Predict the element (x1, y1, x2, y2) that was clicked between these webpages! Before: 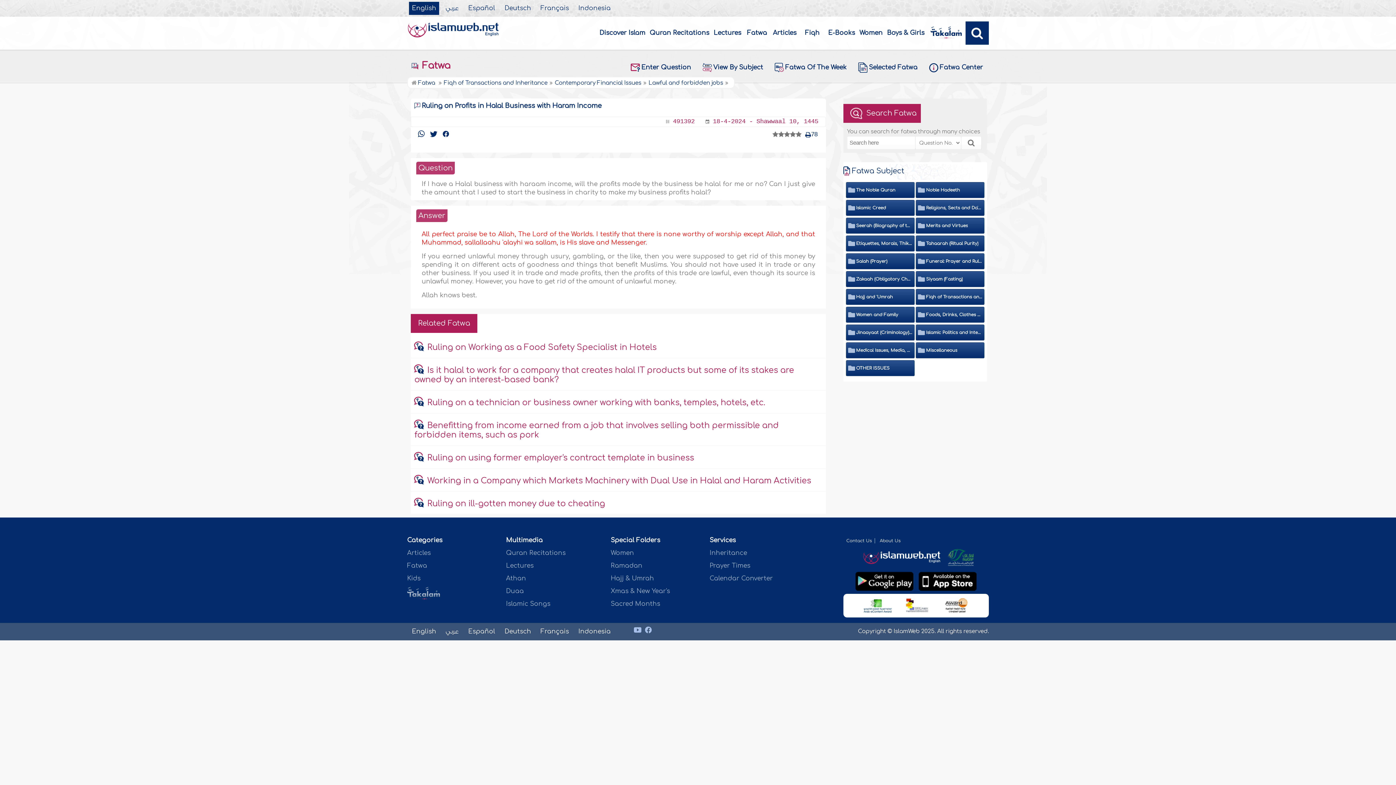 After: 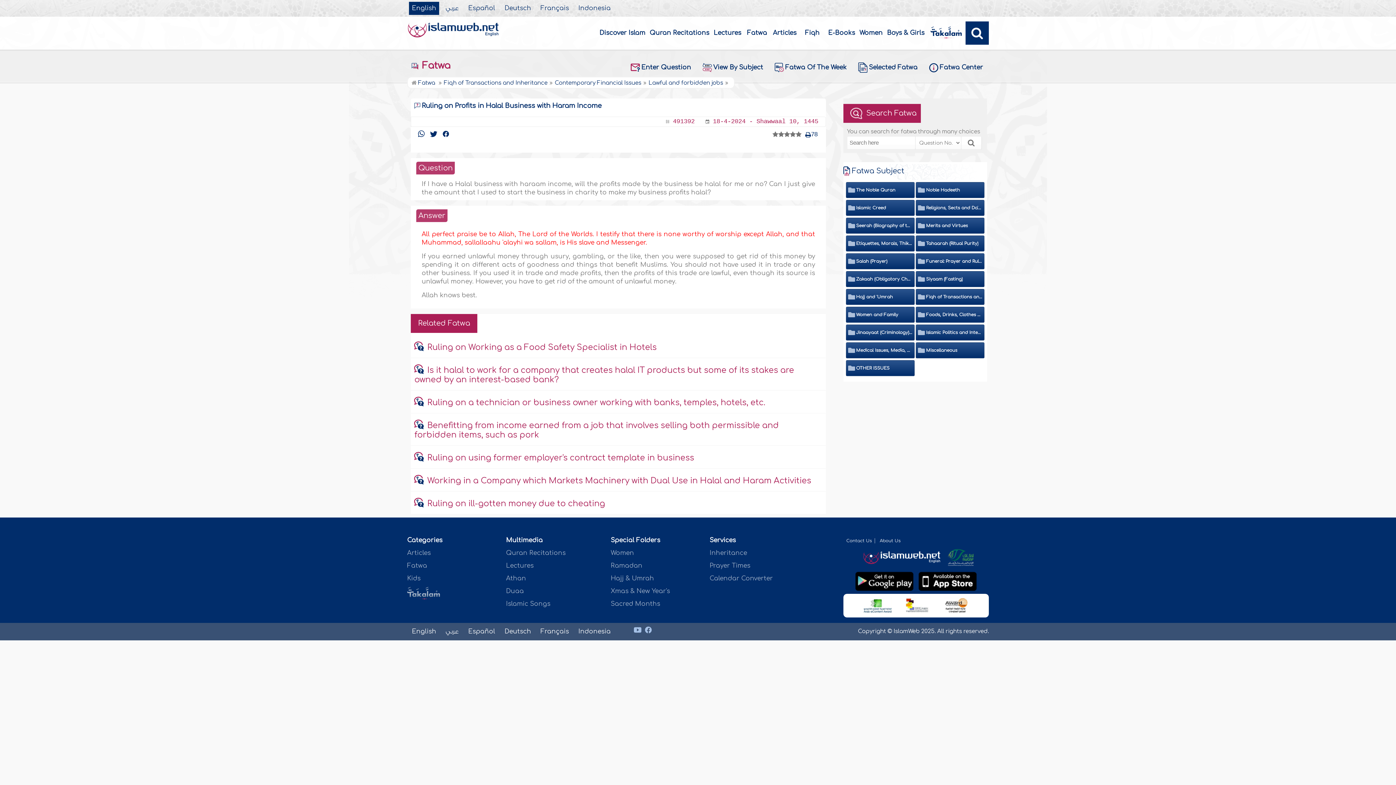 Action: bbox: (645, 627, 651, 632)